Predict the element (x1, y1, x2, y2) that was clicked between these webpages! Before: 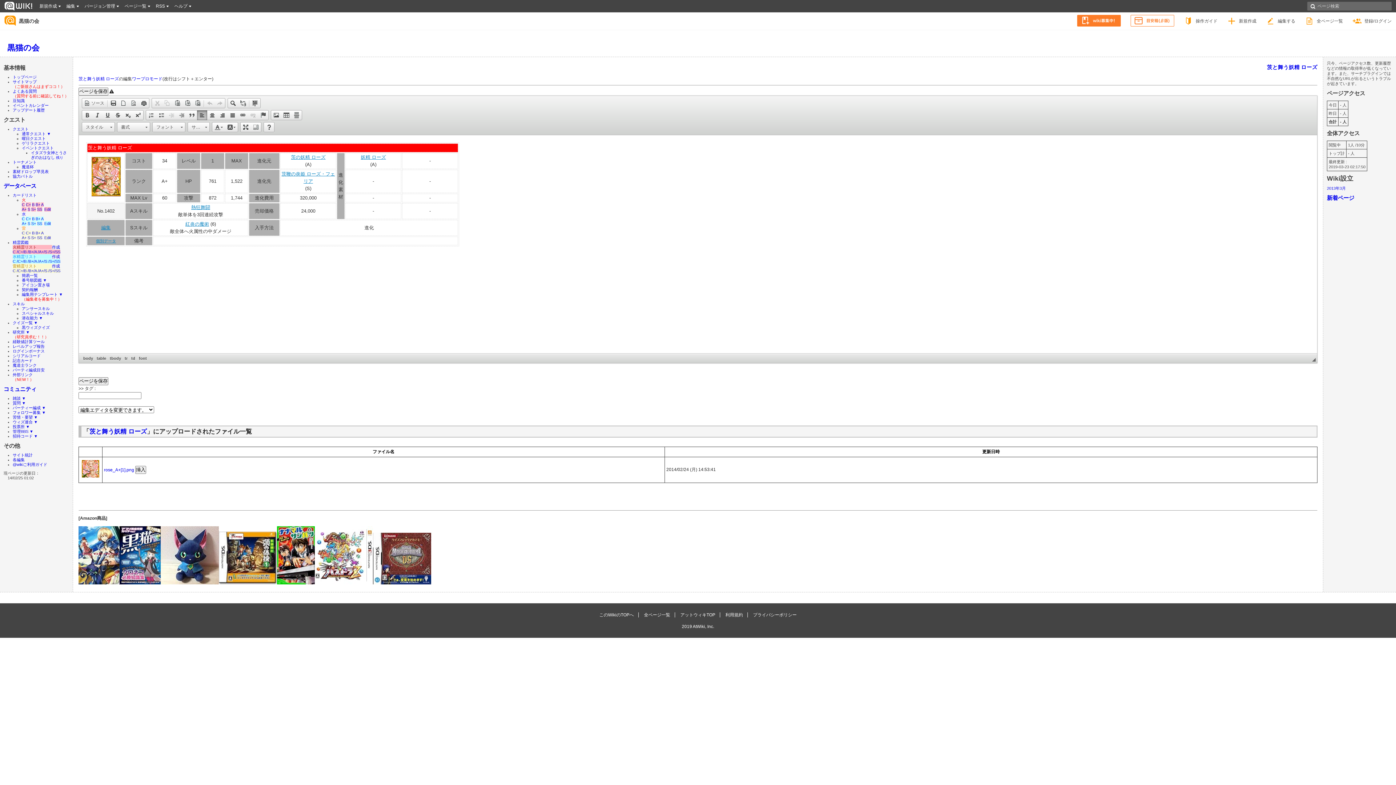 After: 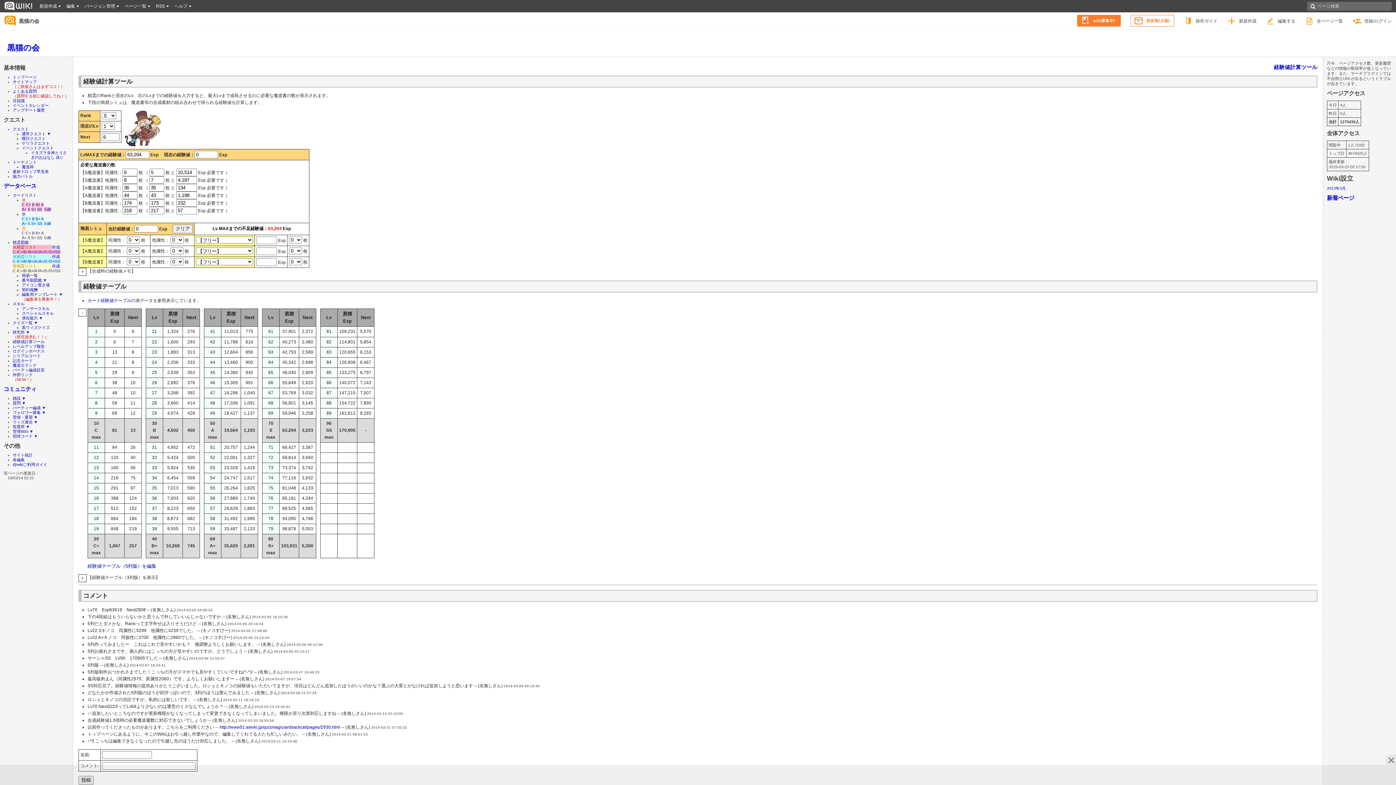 Action: label: 経験値計算ツール bbox: (12, 339, 44, 344)